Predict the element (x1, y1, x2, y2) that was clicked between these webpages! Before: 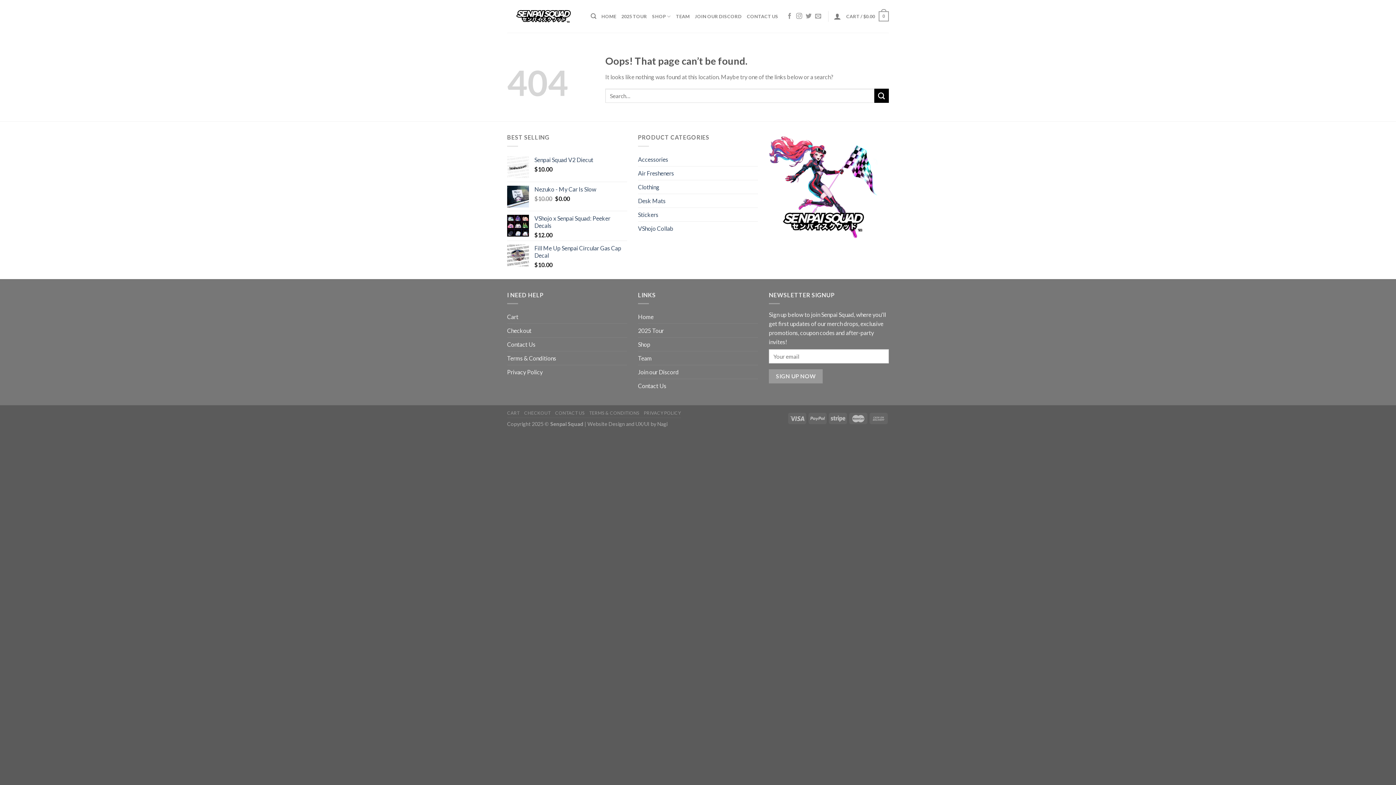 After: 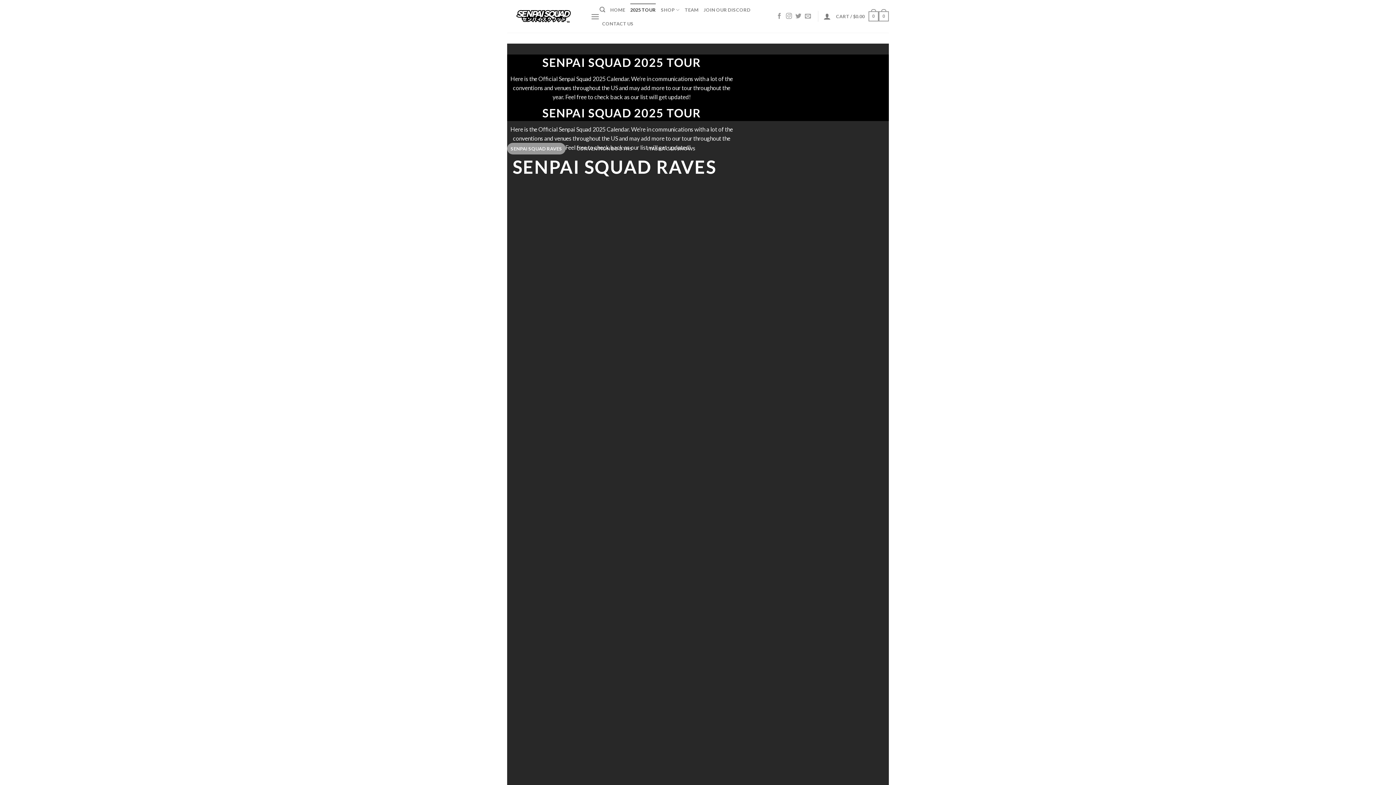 Action: label: 2025 Tour bbox: (638, 324, 664, 337)